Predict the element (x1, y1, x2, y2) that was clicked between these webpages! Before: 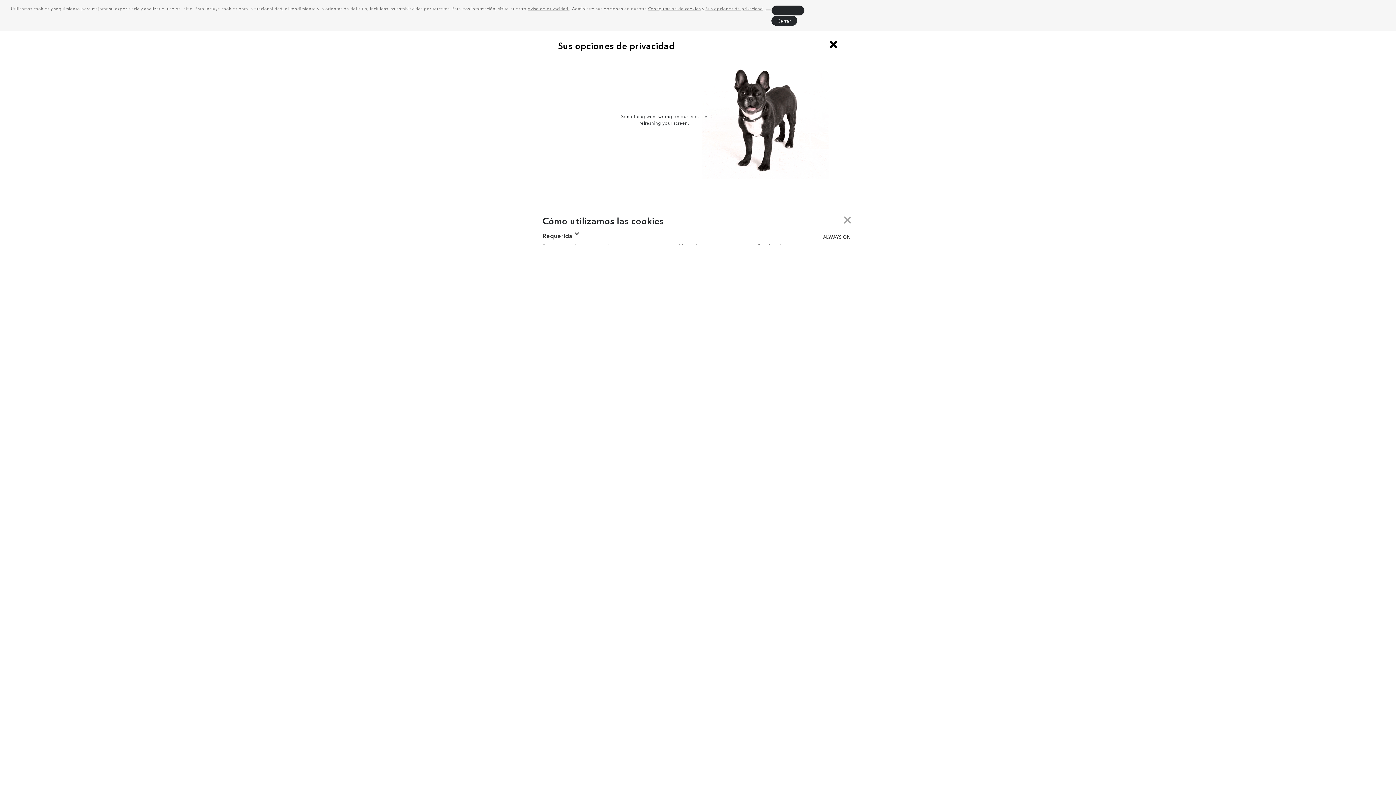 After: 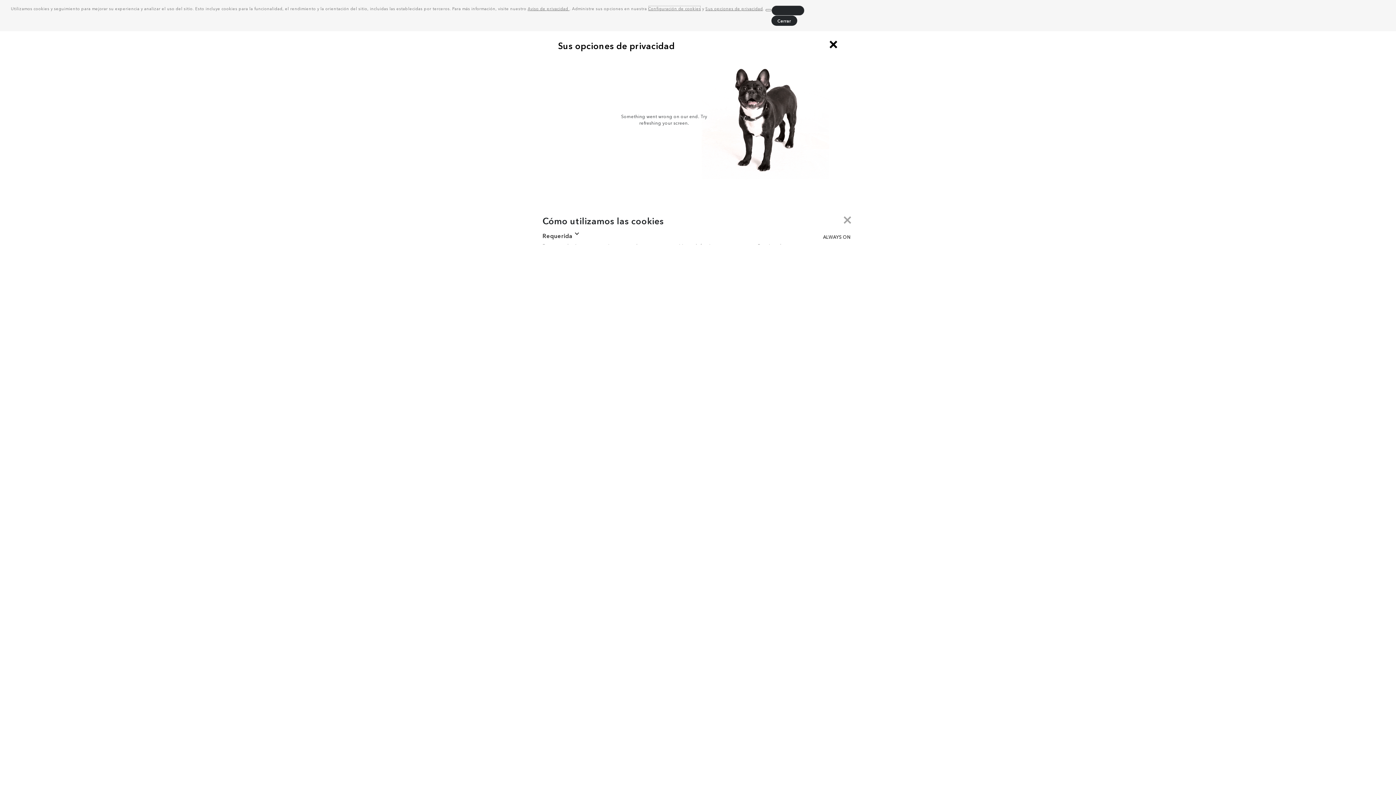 Action: bbox: (648, 5, 701, 11) label: Configuración de cookies